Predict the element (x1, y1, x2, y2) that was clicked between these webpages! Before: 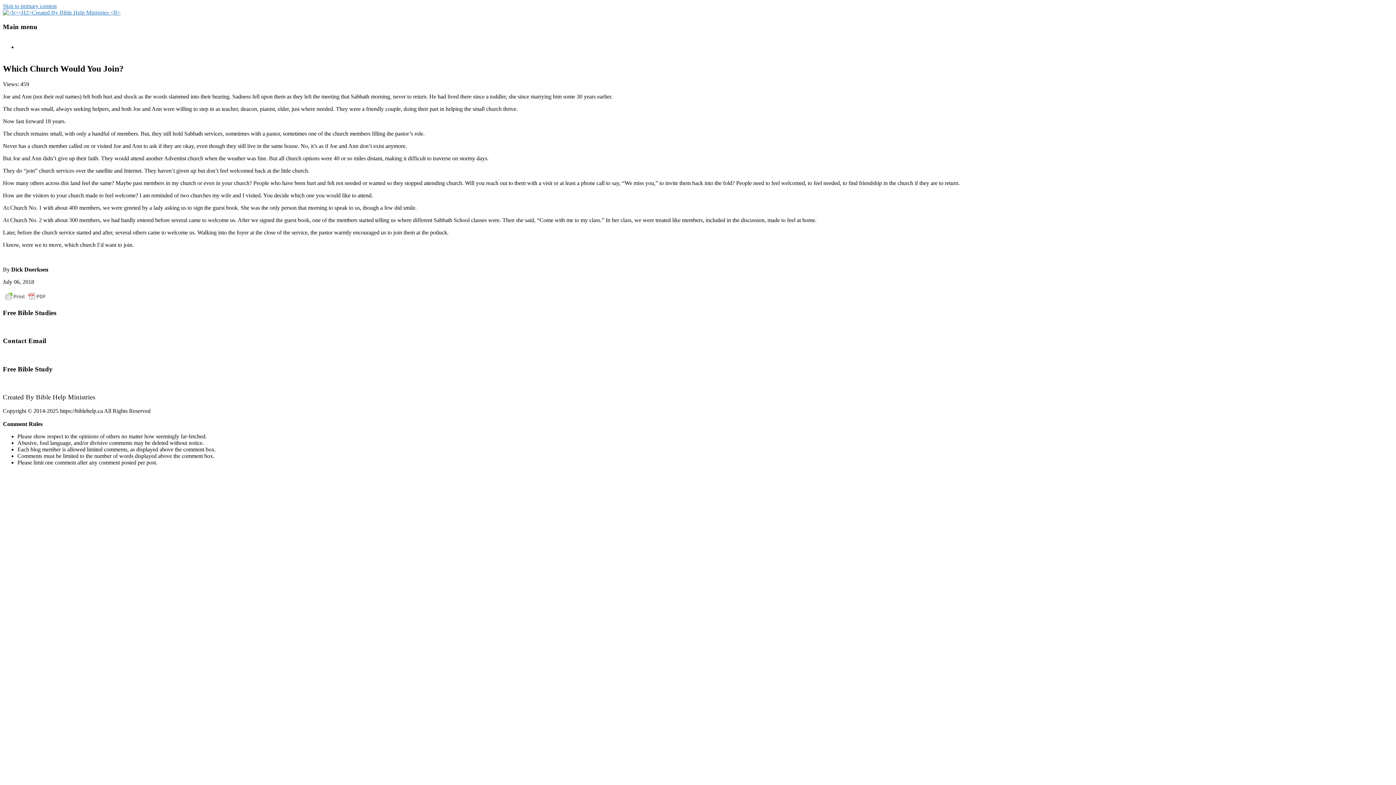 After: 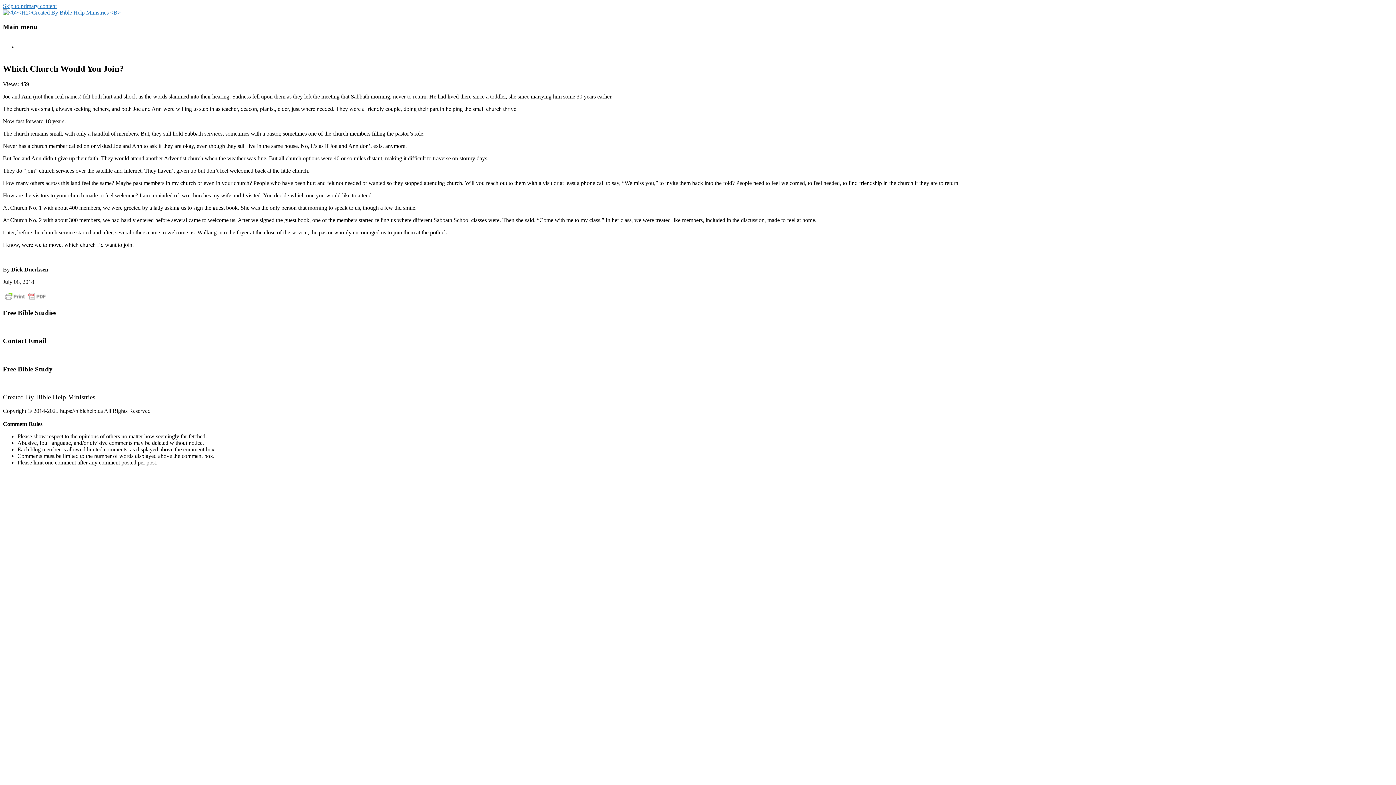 Action: label: Skip to primary content bbox: (2, 2, 56, 9)